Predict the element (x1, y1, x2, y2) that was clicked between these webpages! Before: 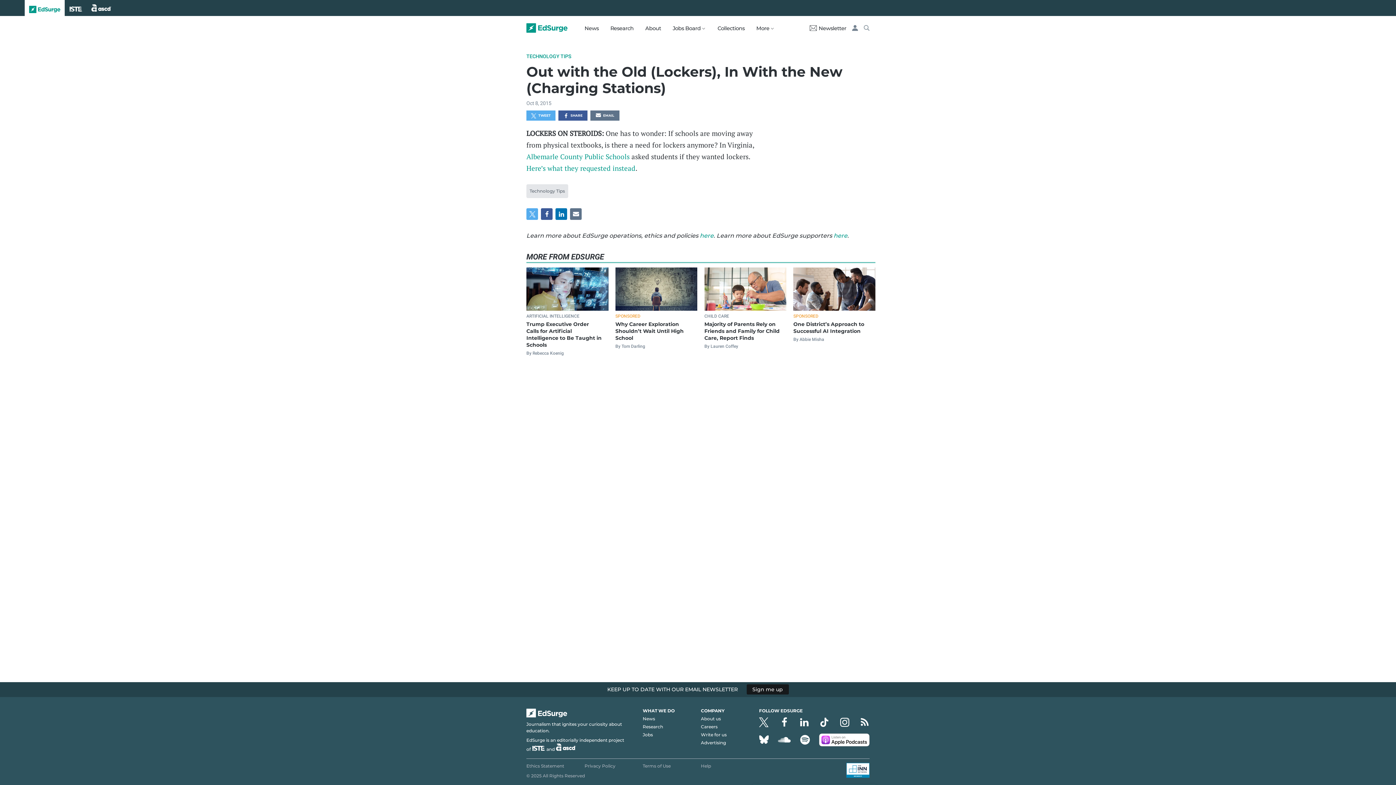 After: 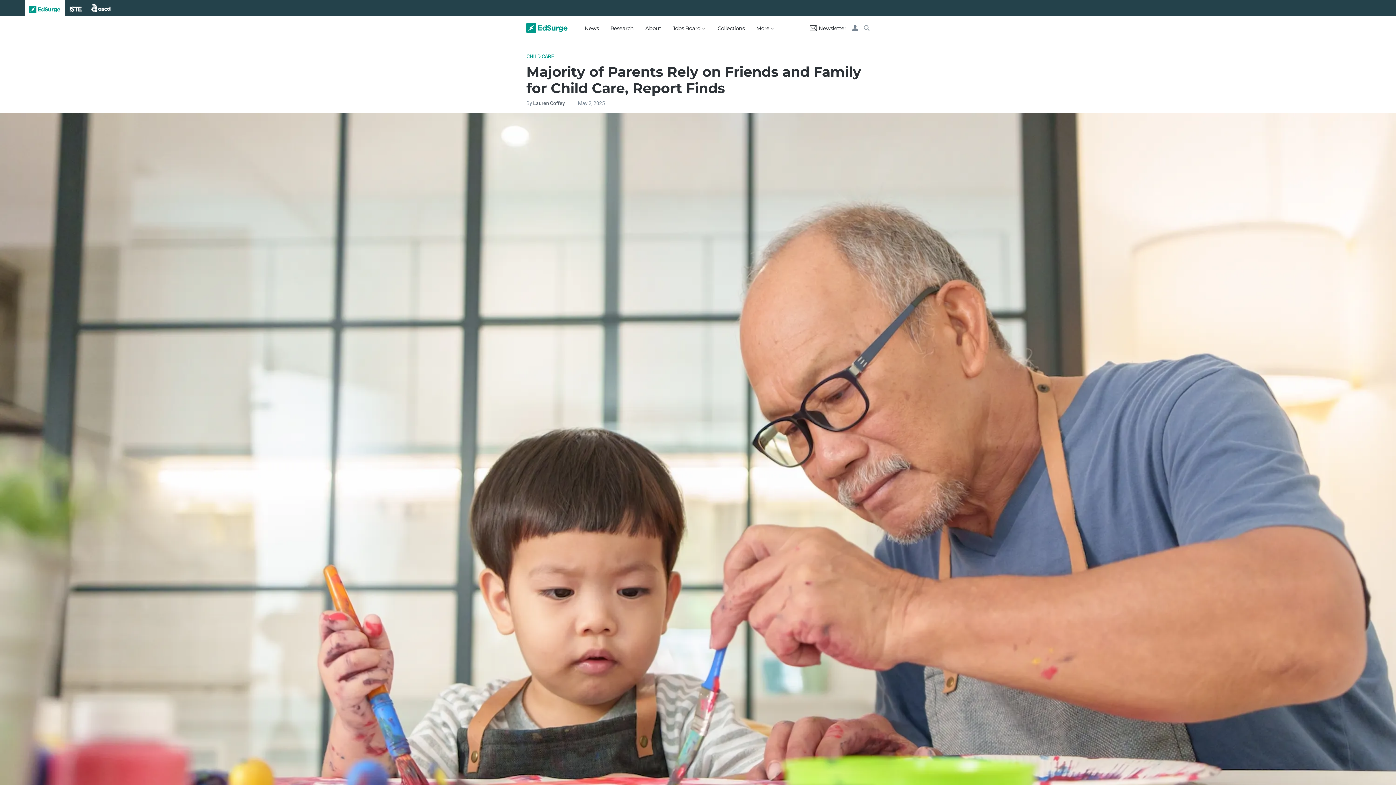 Action: bbox: (704, 267, 786, 349) label: CHILD CARE
Majority of Parents Rely on Friends and Family for Child Care, Report Finds
By Lauren Coffey